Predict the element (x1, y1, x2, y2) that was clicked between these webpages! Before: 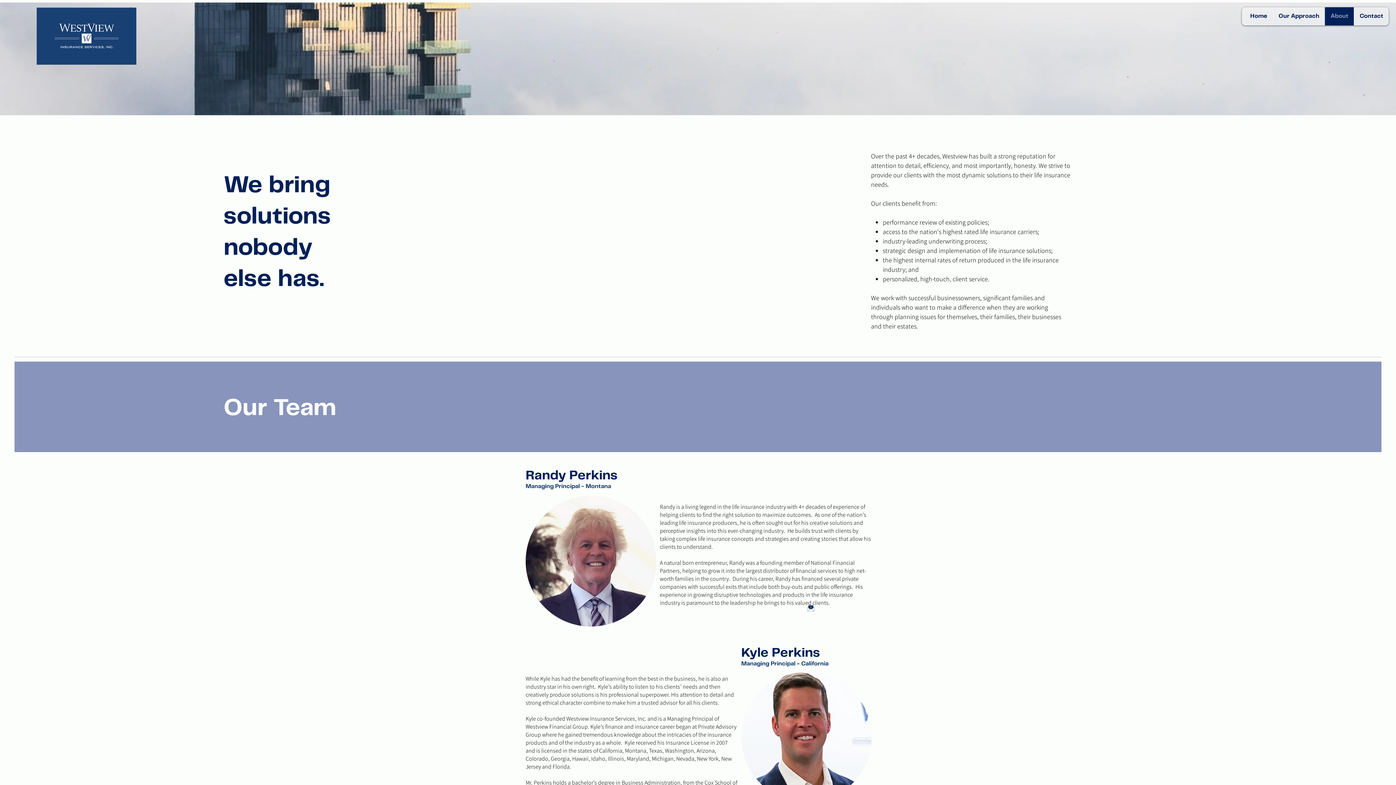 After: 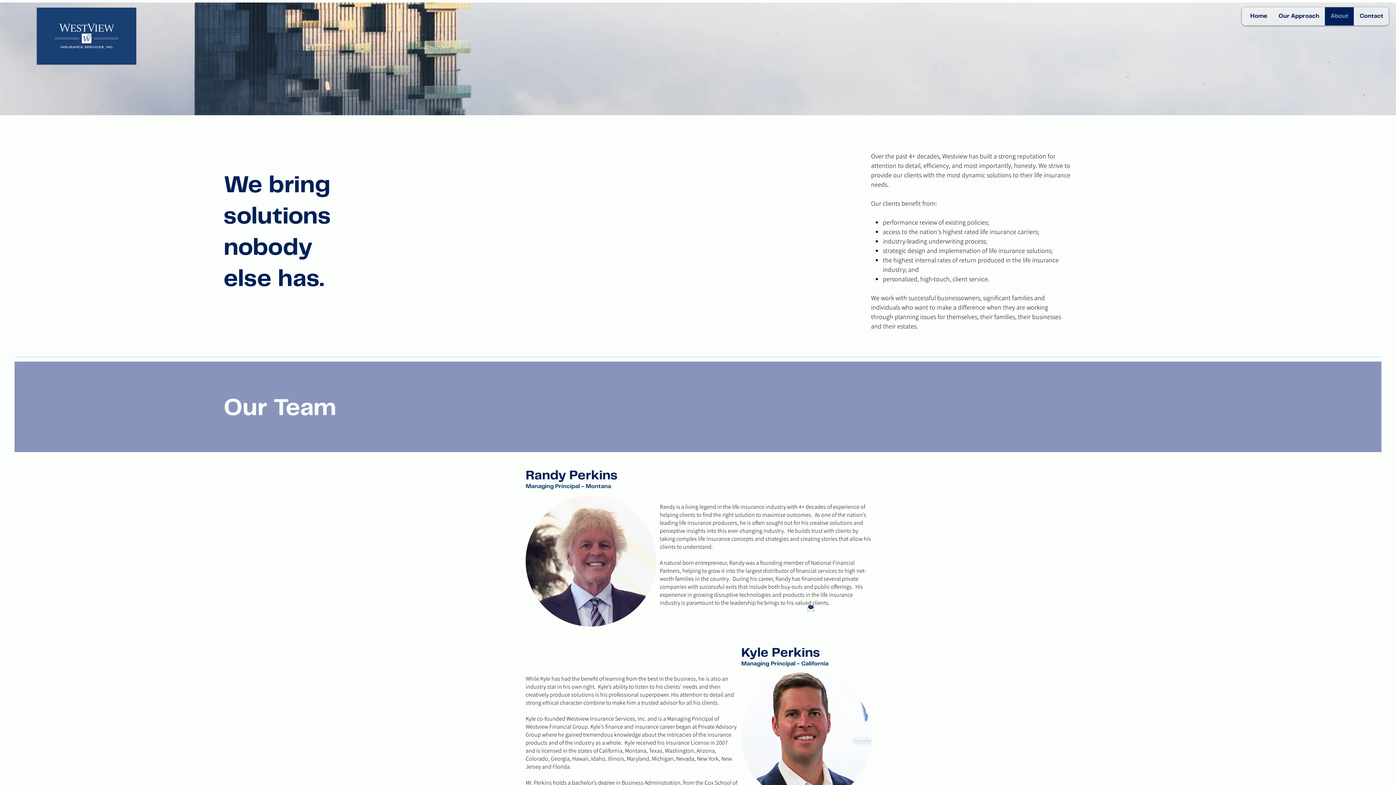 Action: bbox: (1325, 7, 1354, 25) label: About